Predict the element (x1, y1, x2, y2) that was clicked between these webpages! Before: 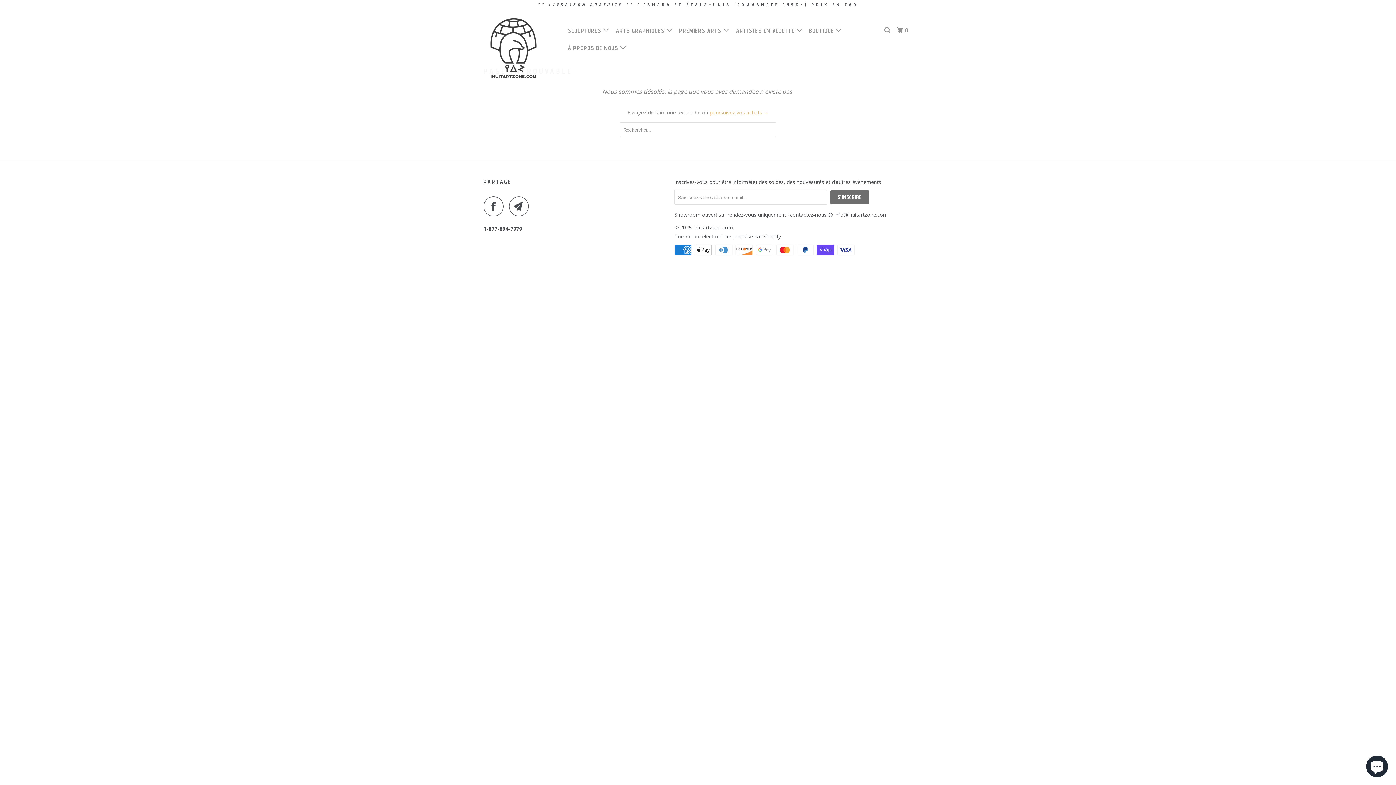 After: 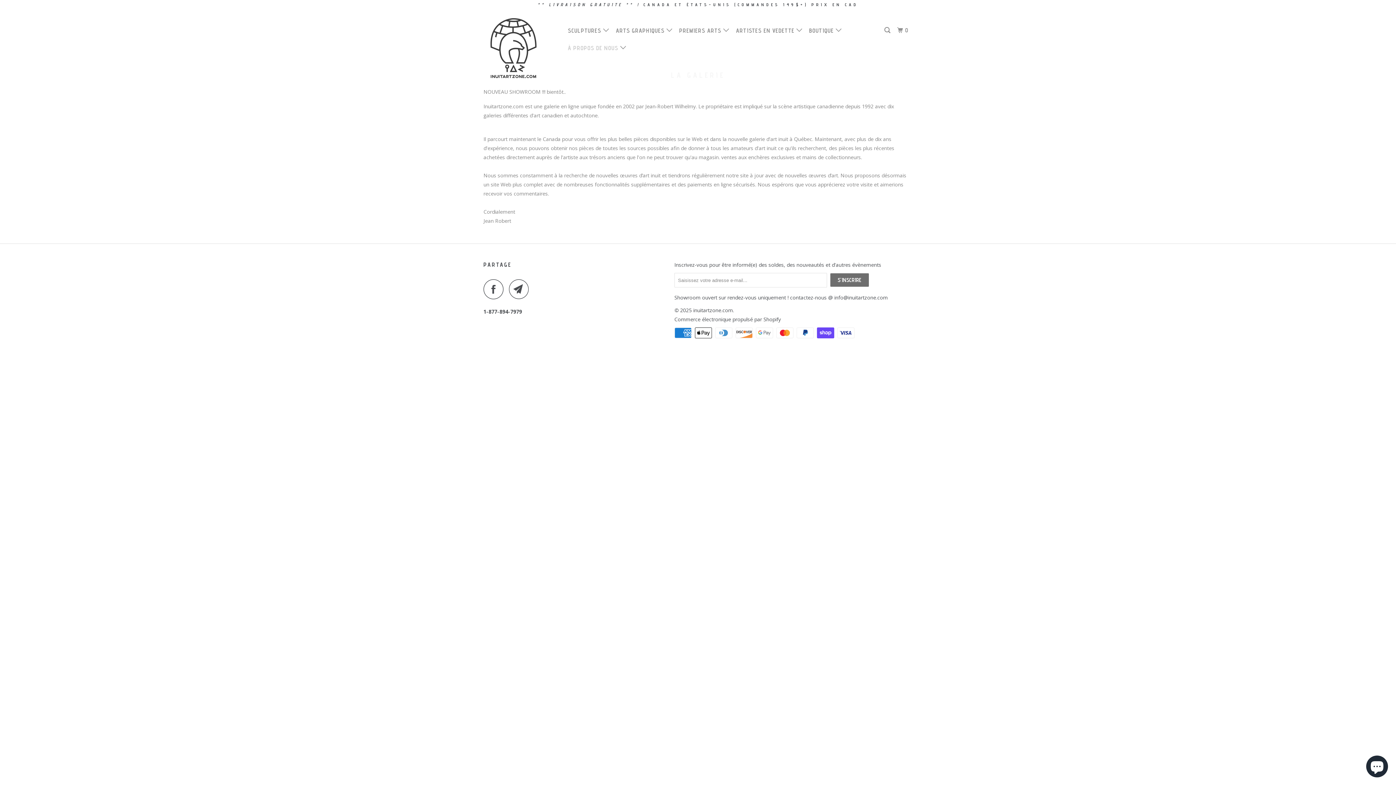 Action: bbox: (566, 41, 629, 54) label: À PROPOS DE NOUS 